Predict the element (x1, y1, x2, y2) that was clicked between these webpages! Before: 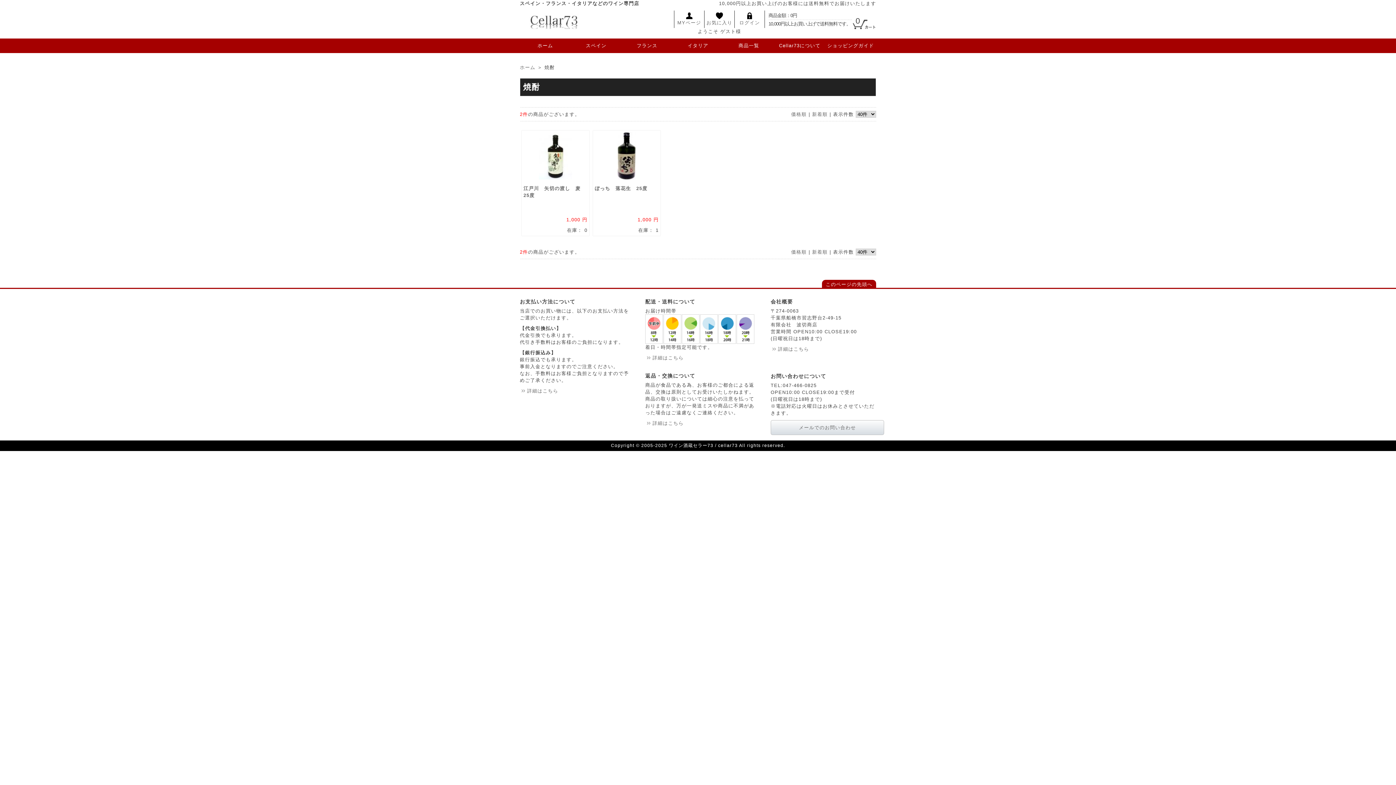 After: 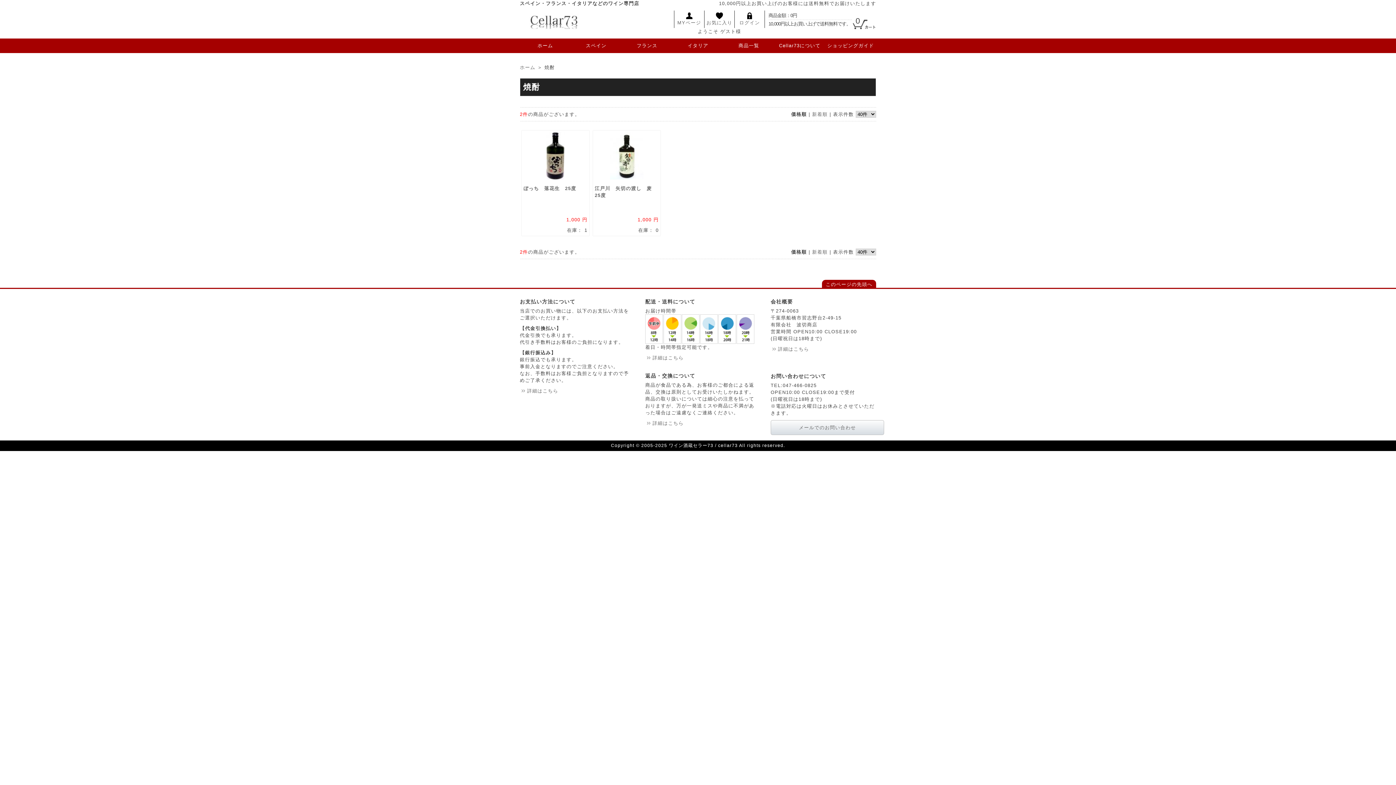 Action: bbox: (791, 111, 806, 117) label: 価格順